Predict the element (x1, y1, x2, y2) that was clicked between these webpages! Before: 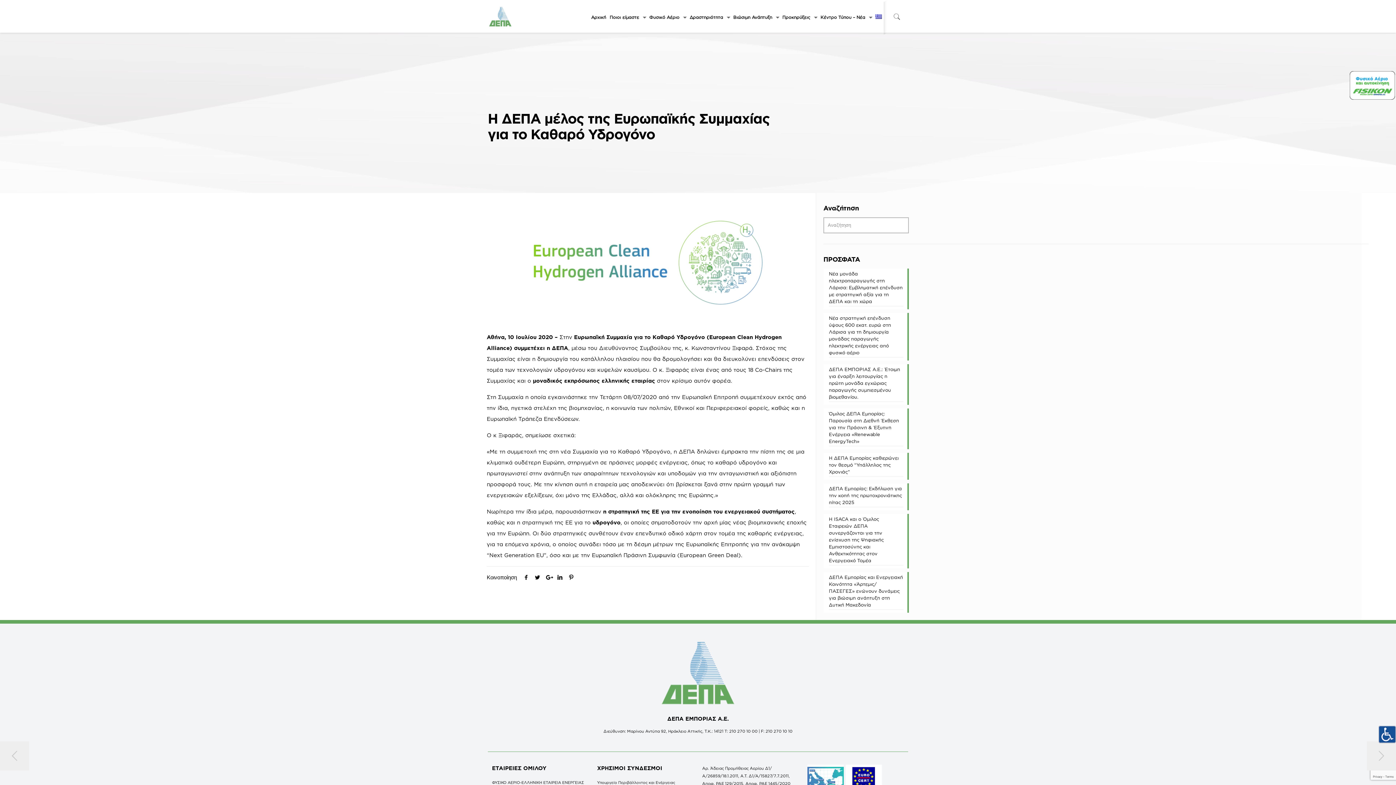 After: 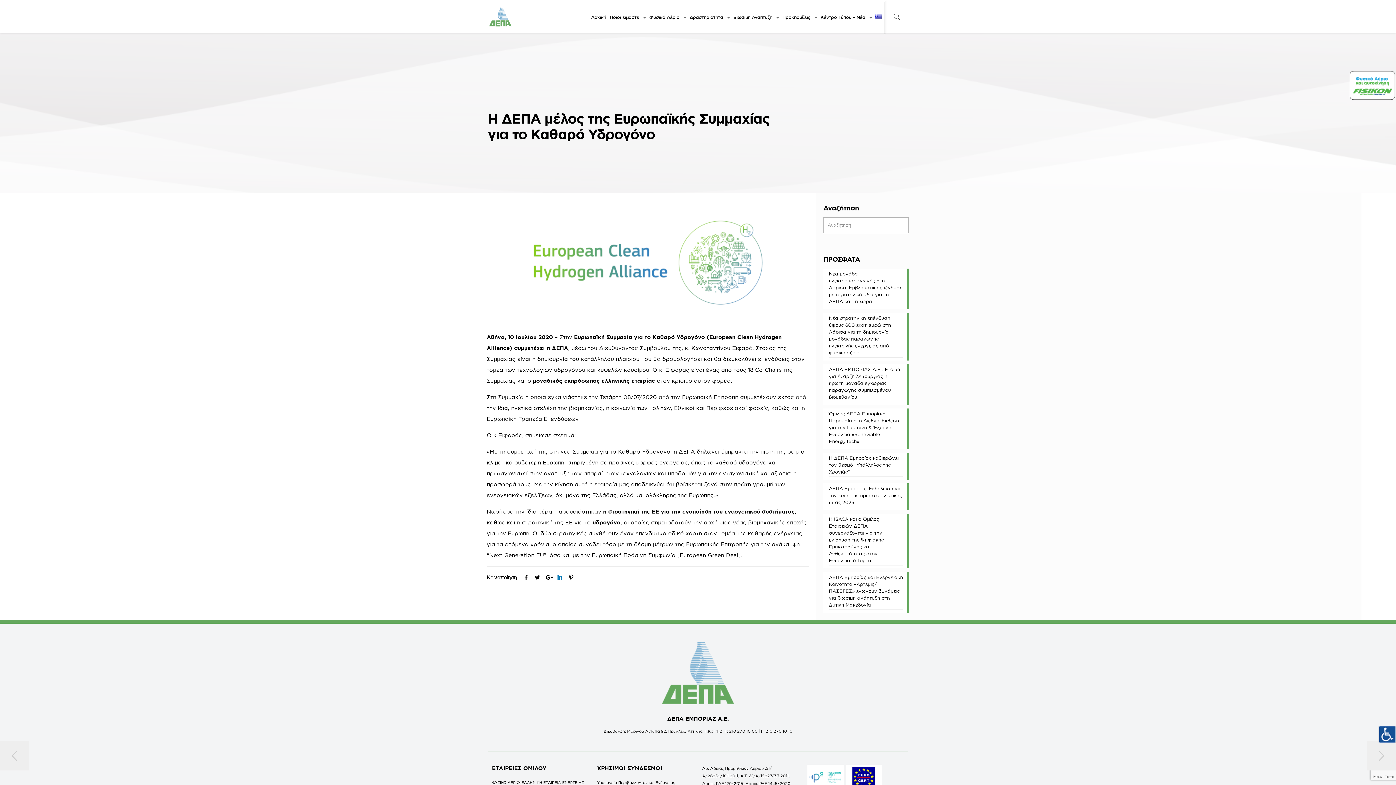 Action: bbox: (554, 574, 565, 580)